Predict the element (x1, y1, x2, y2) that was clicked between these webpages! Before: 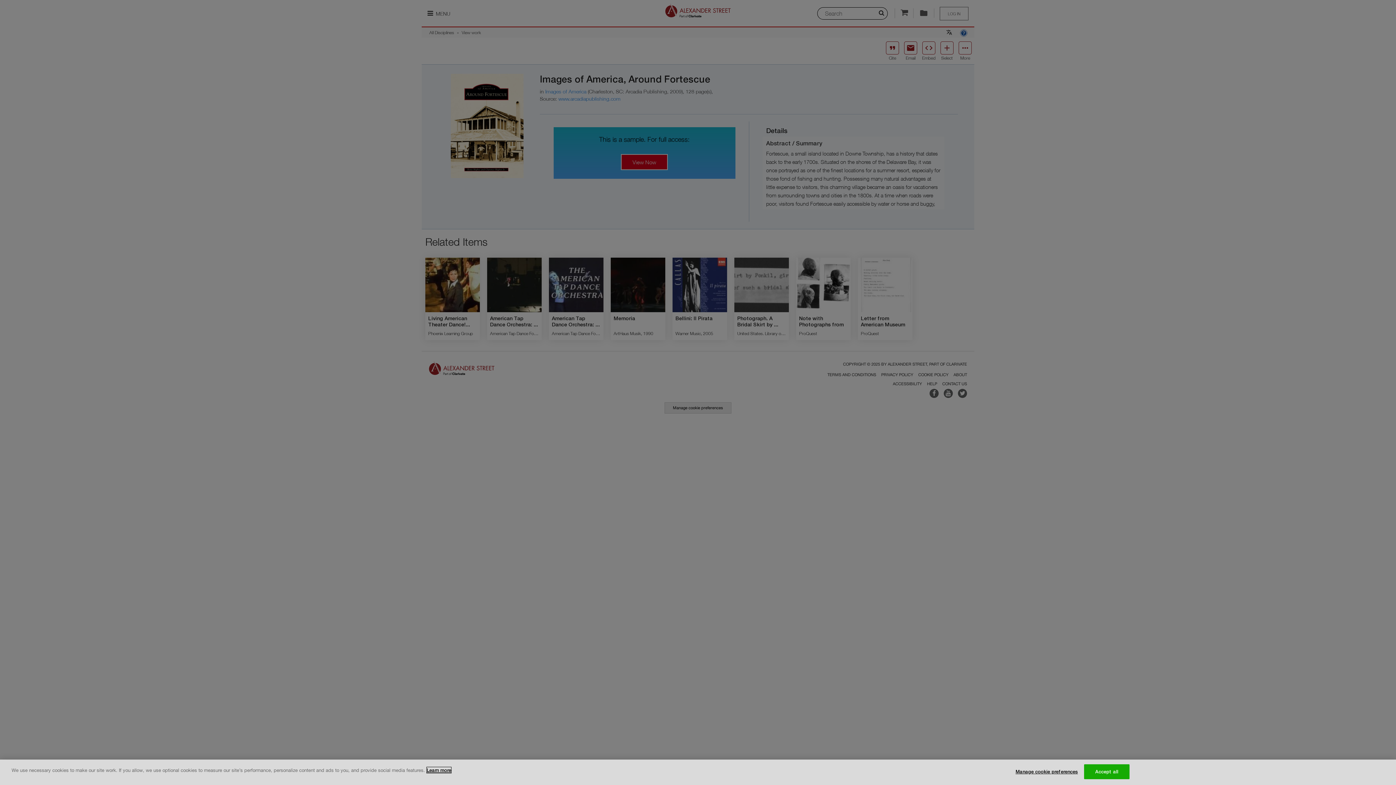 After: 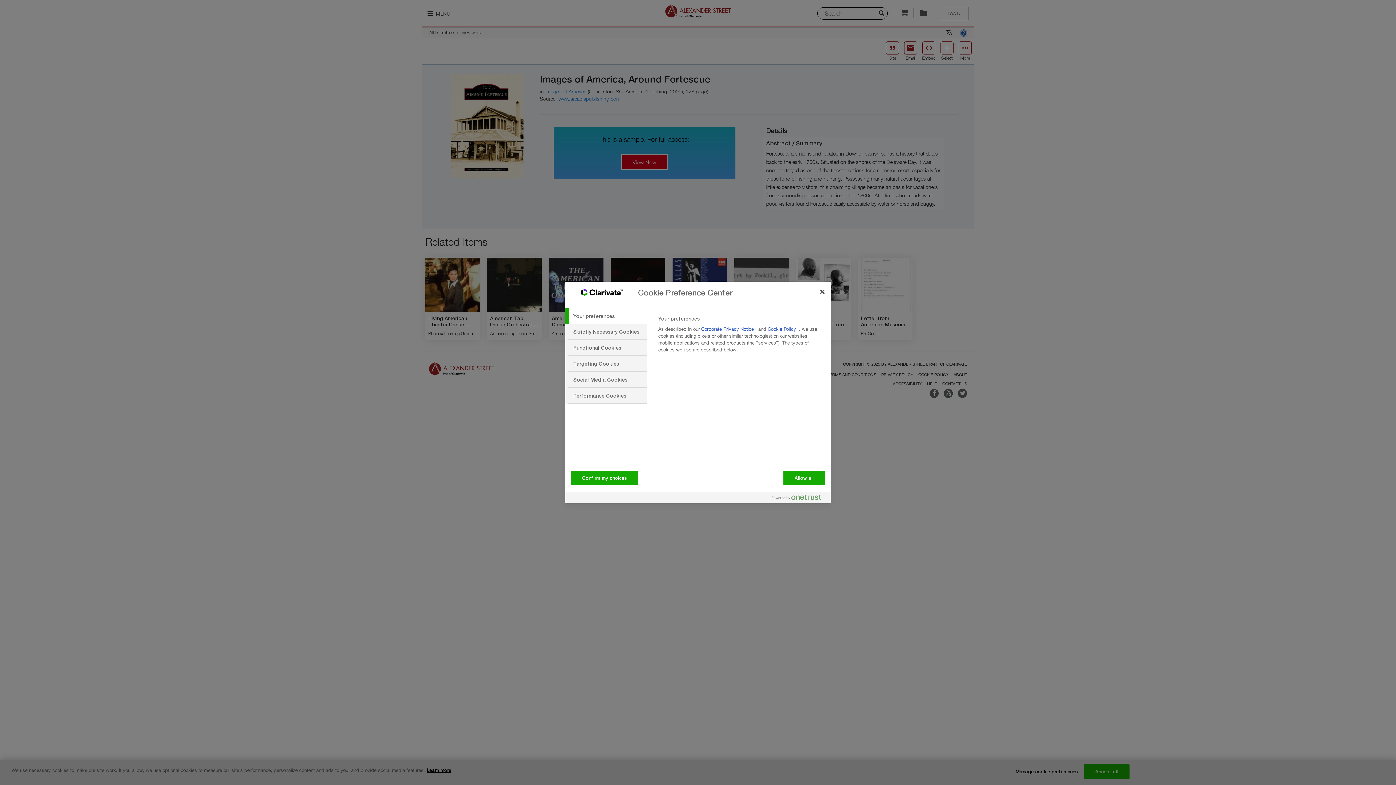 Action: label: Manage cookie preferences bbox: (1015, 765, 1078, 779)